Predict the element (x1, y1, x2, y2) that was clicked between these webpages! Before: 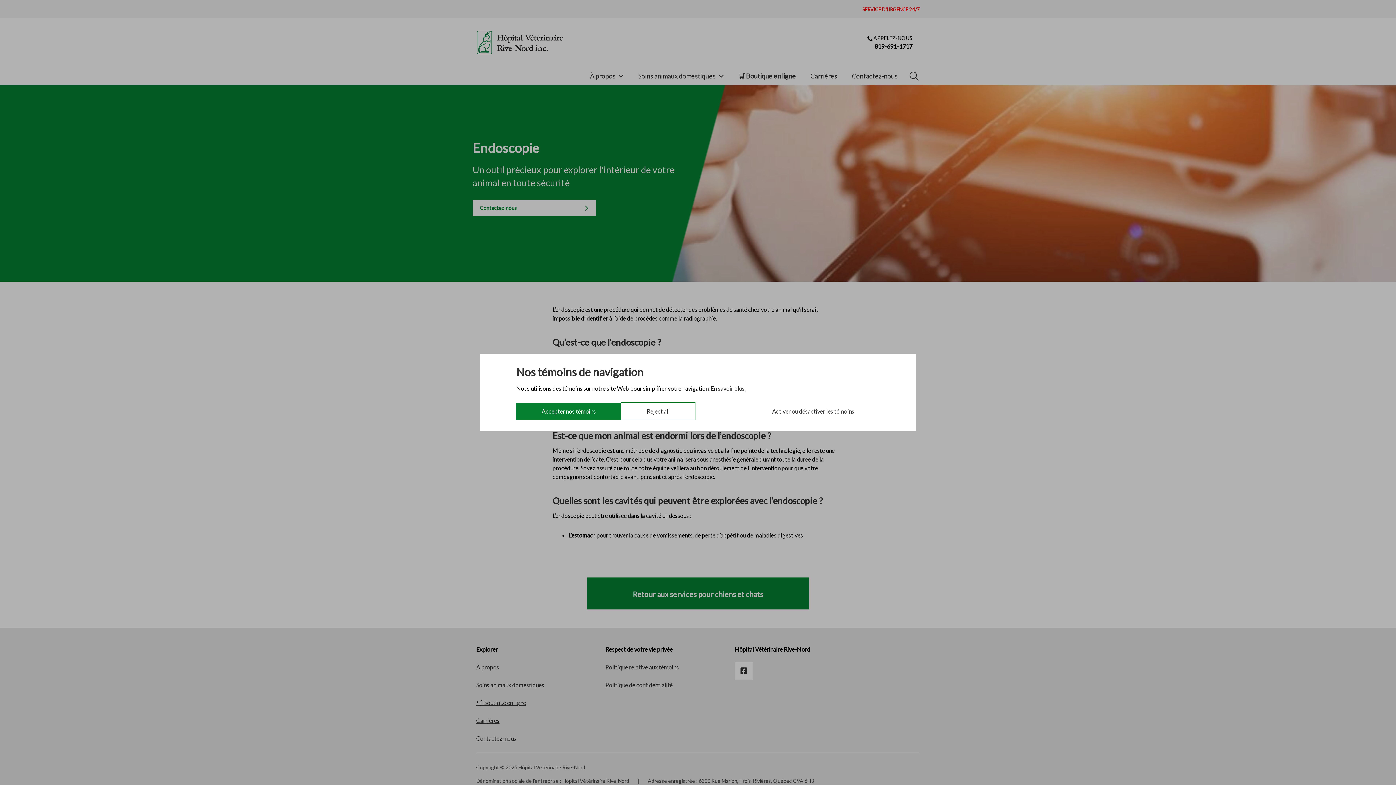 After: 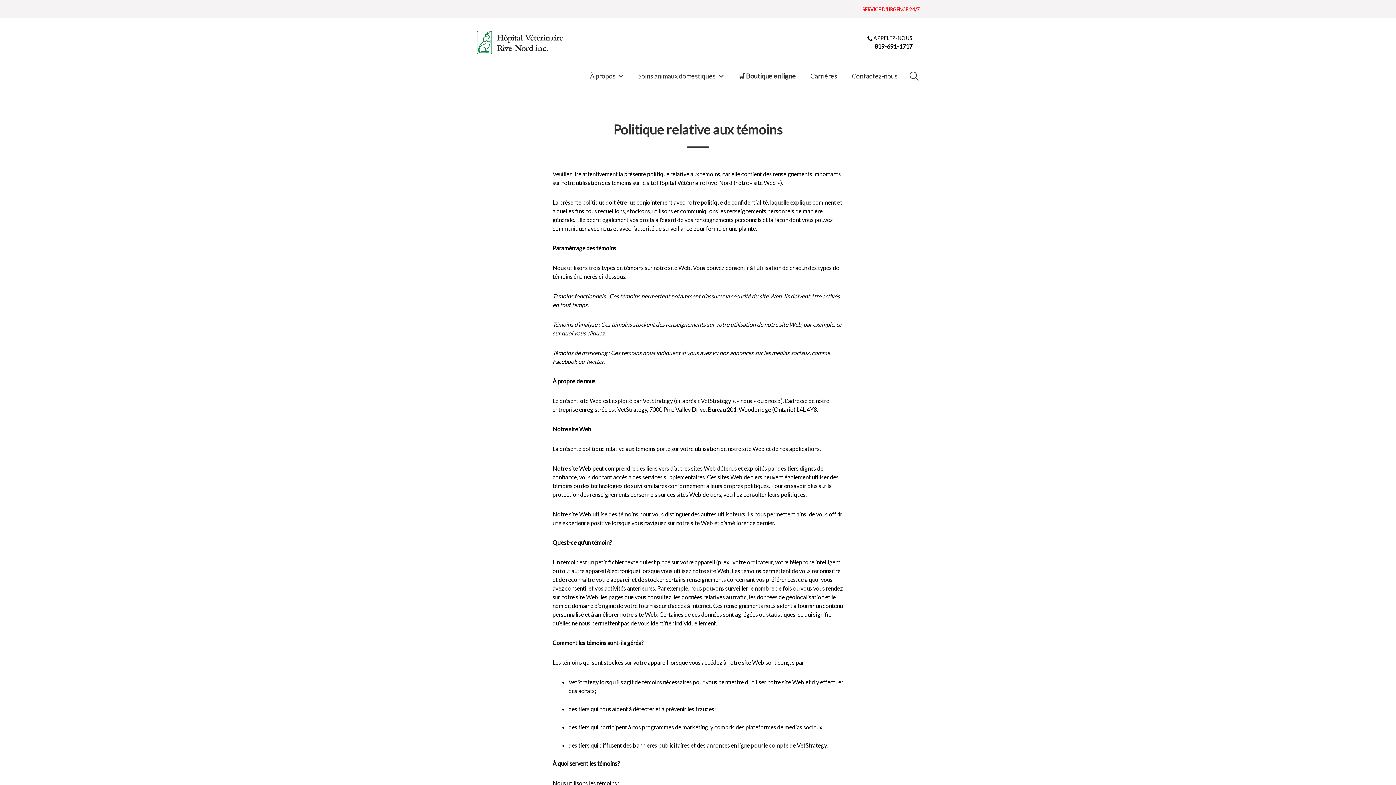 Action: bbox: (710, 385, 745, 392) label: En savoir plus.